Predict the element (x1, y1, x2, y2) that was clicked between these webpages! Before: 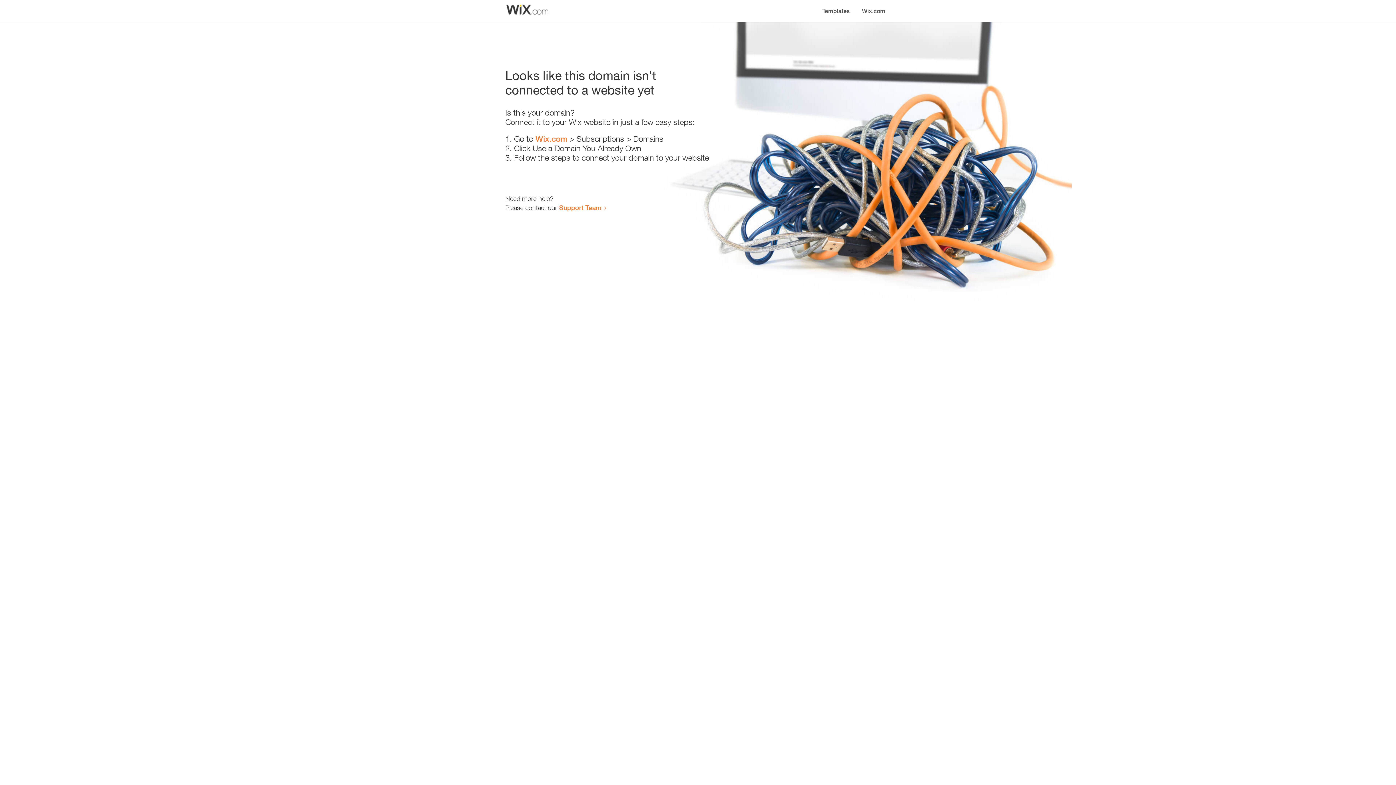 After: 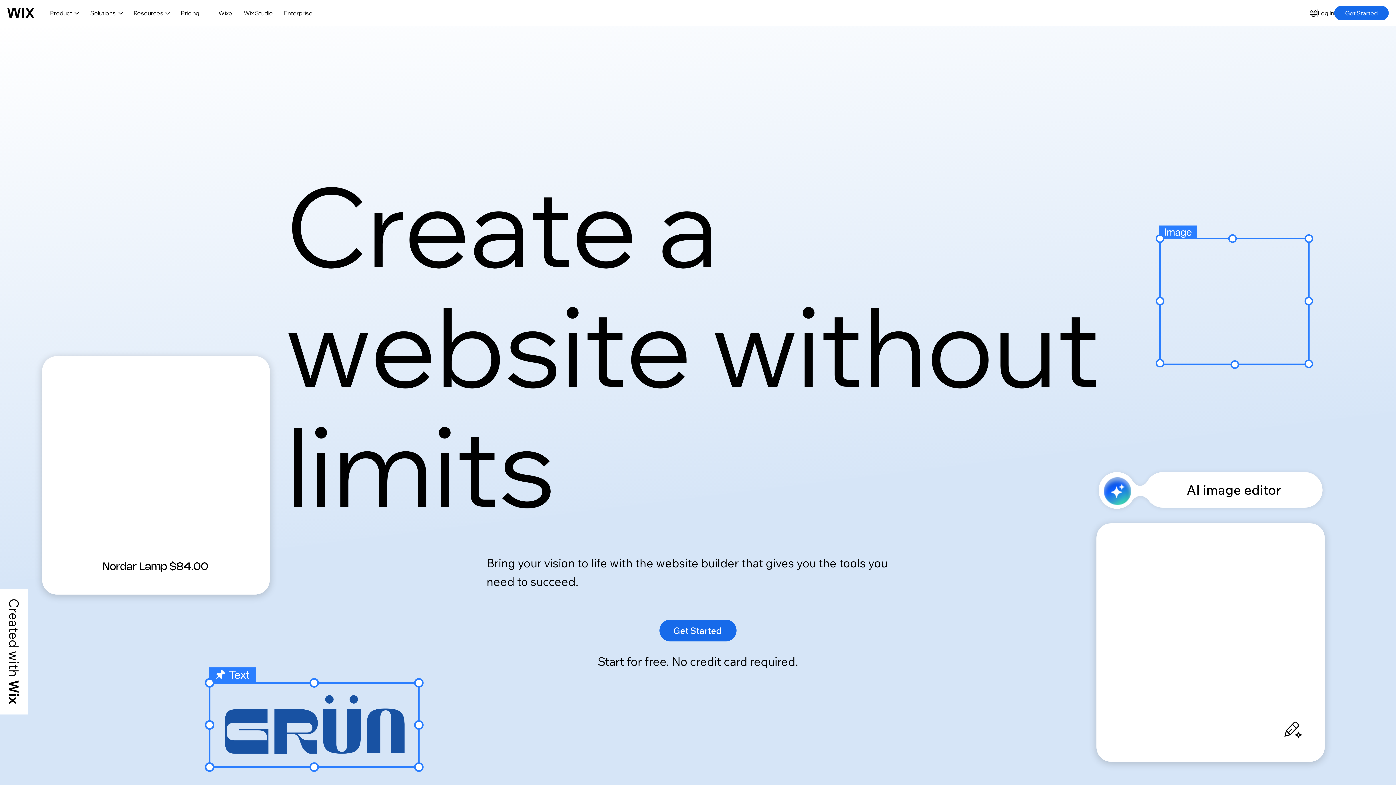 Action: bbox: (856, 0, 890, 14) label: Wix.com